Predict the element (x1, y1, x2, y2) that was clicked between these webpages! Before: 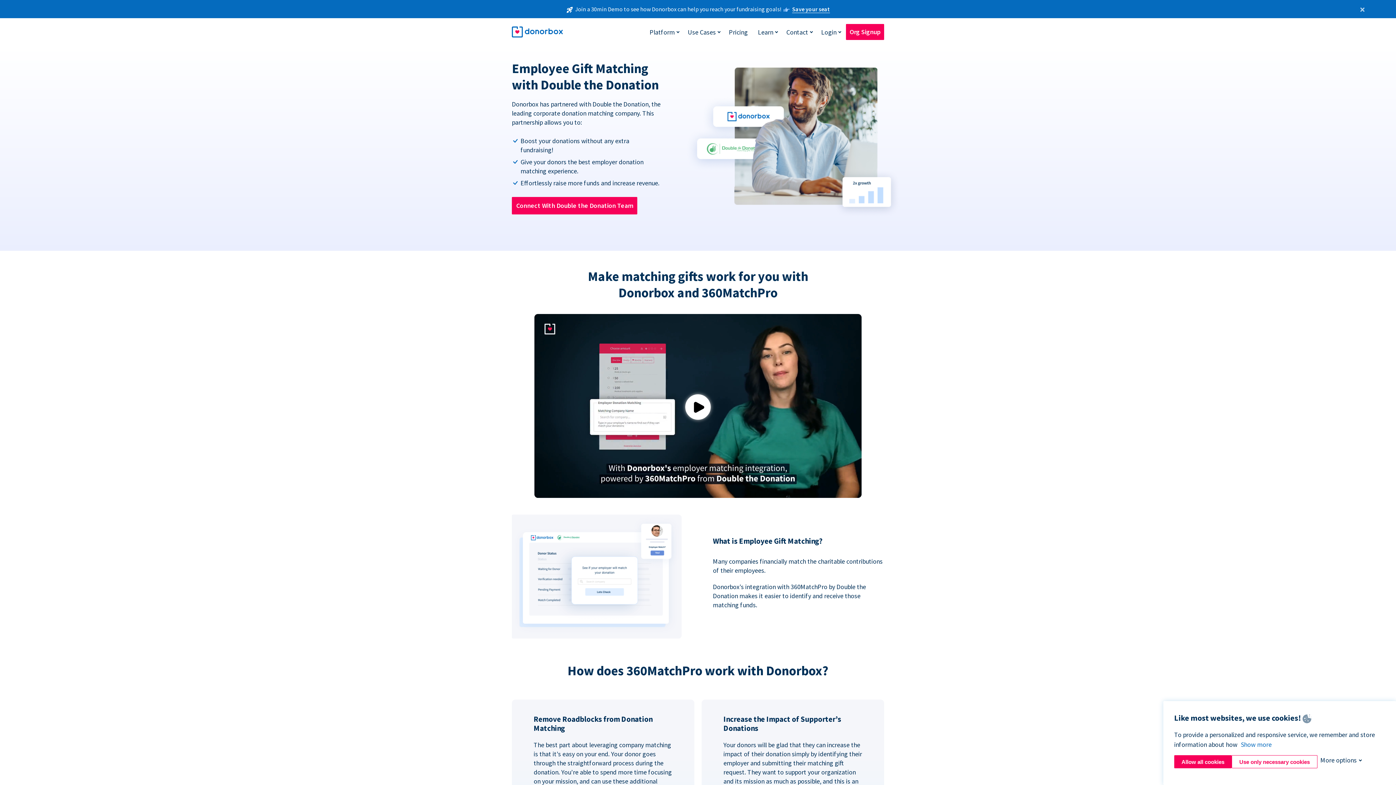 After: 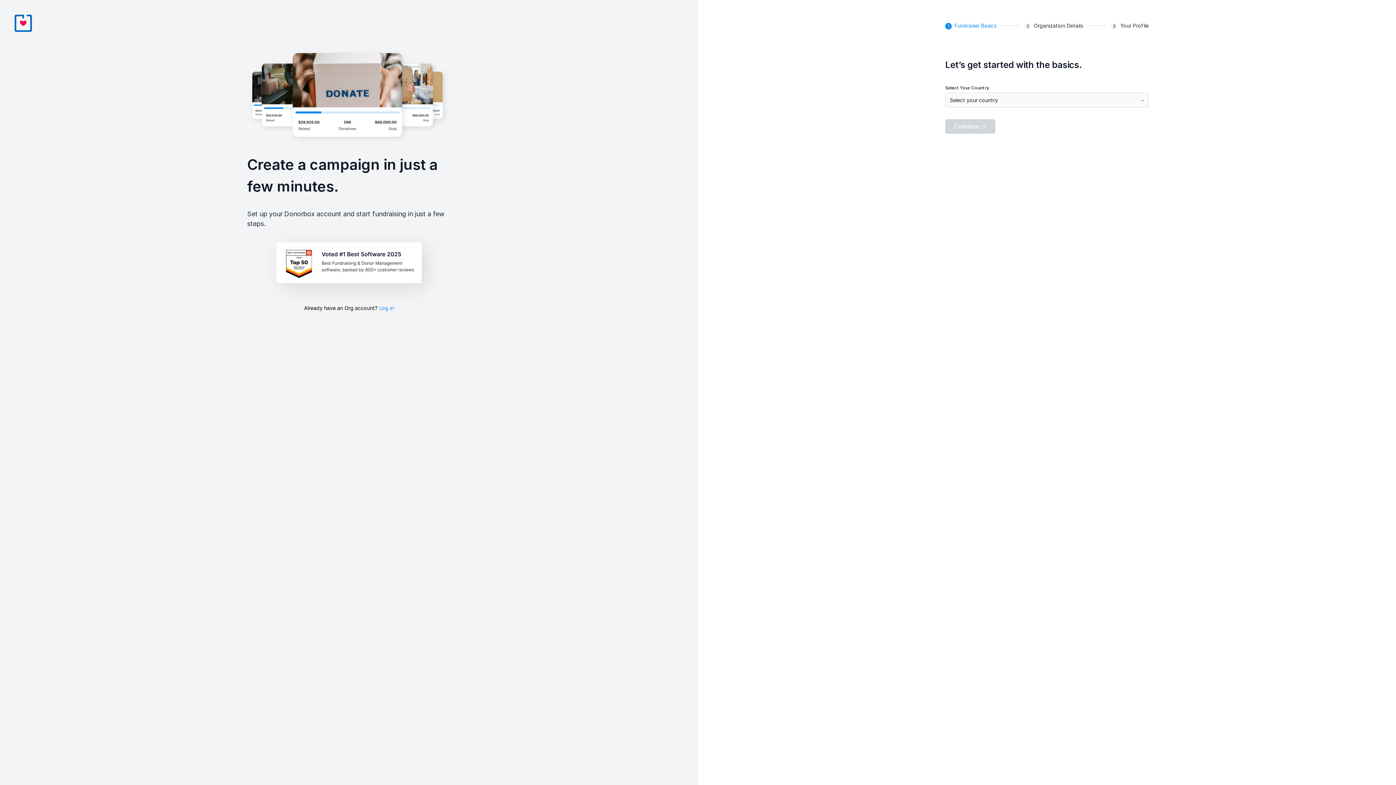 Action: bbox: (846, 24, 884, 40) label: Org Signup